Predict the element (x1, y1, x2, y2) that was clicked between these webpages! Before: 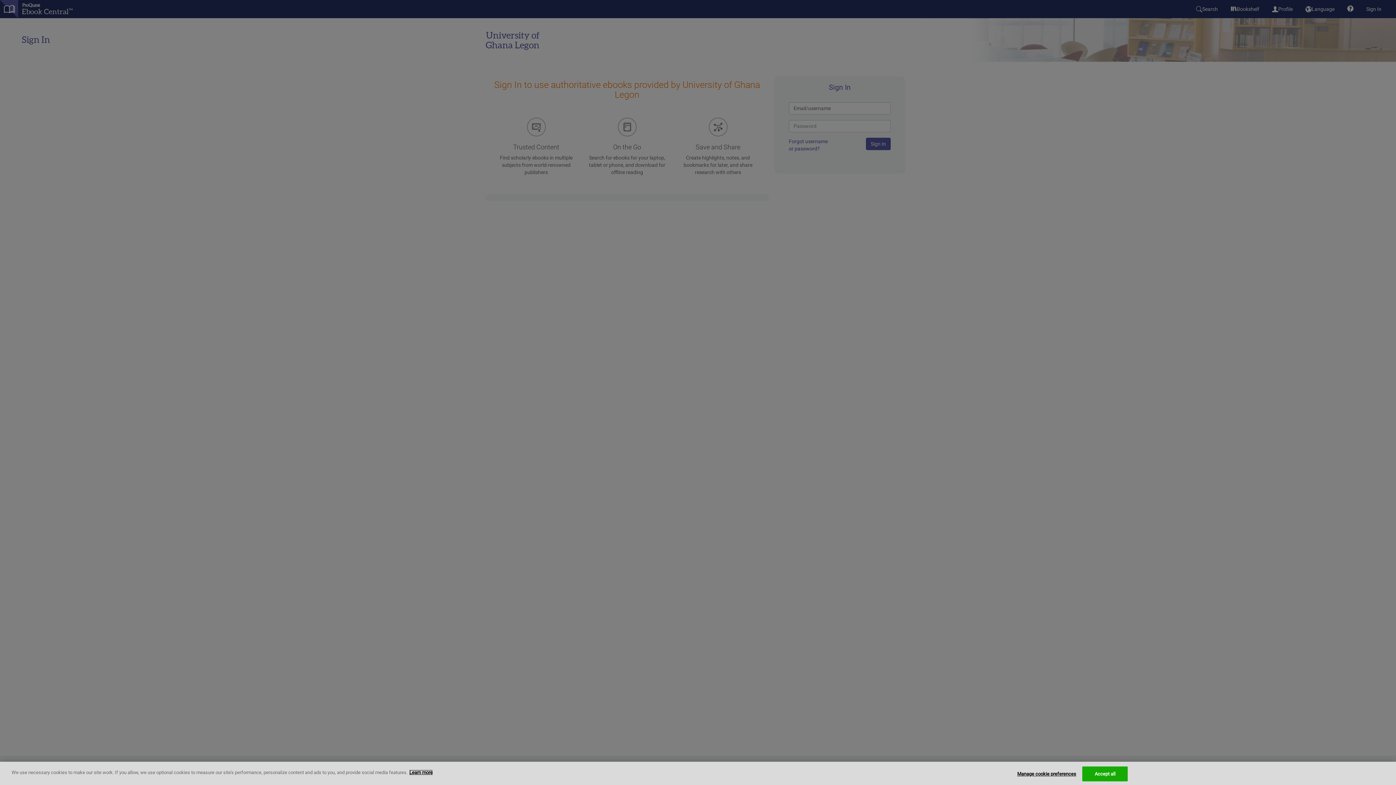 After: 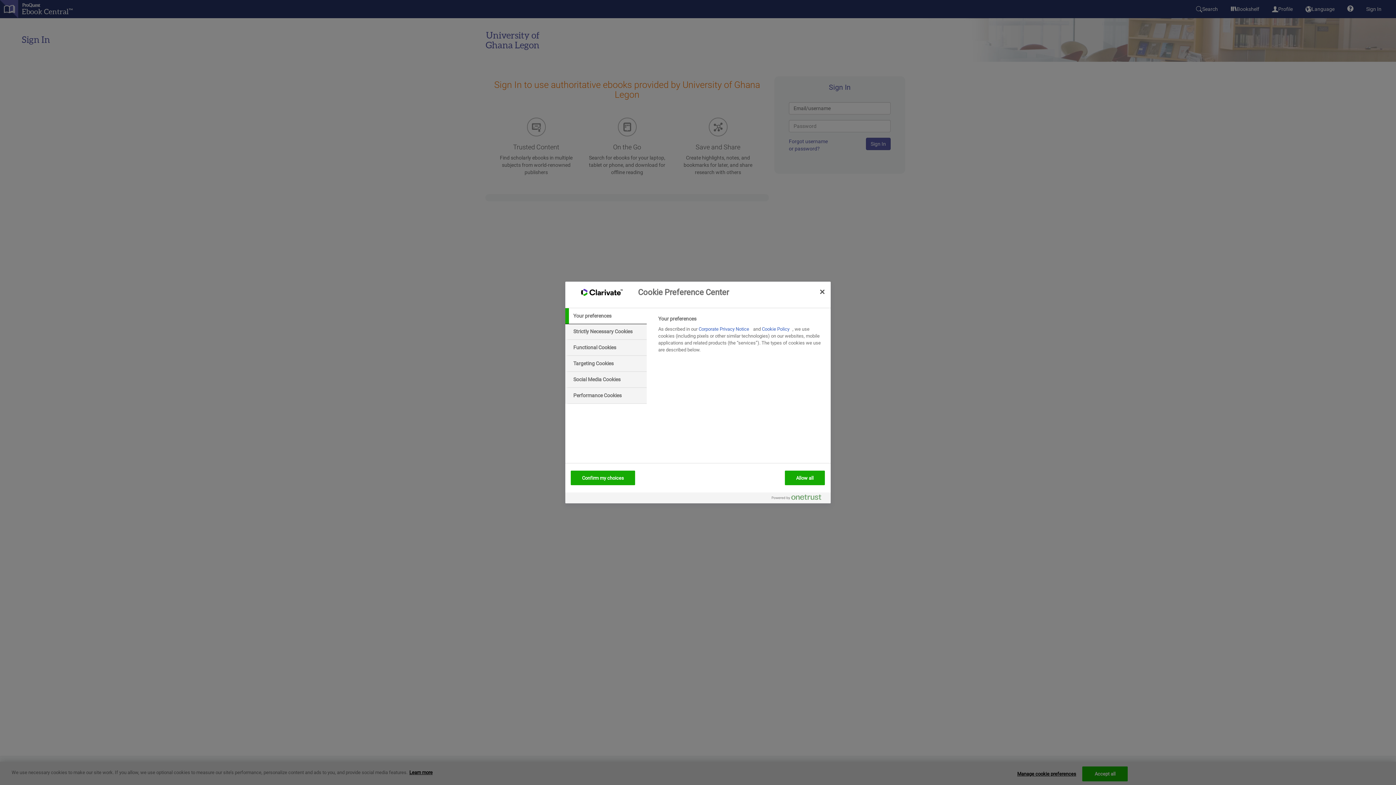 Action: bbox: (1017, 767, 1076, 781) label: Manage cookie preferences